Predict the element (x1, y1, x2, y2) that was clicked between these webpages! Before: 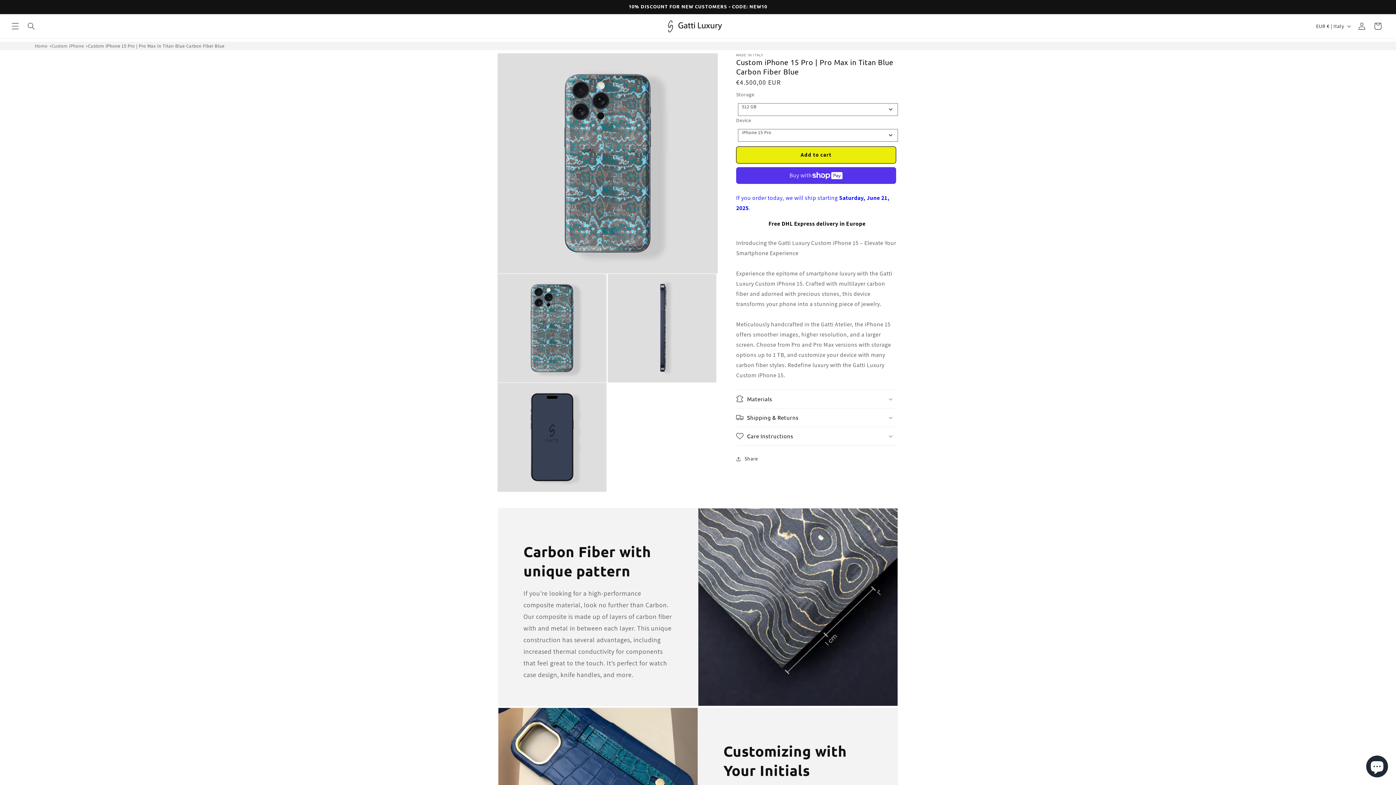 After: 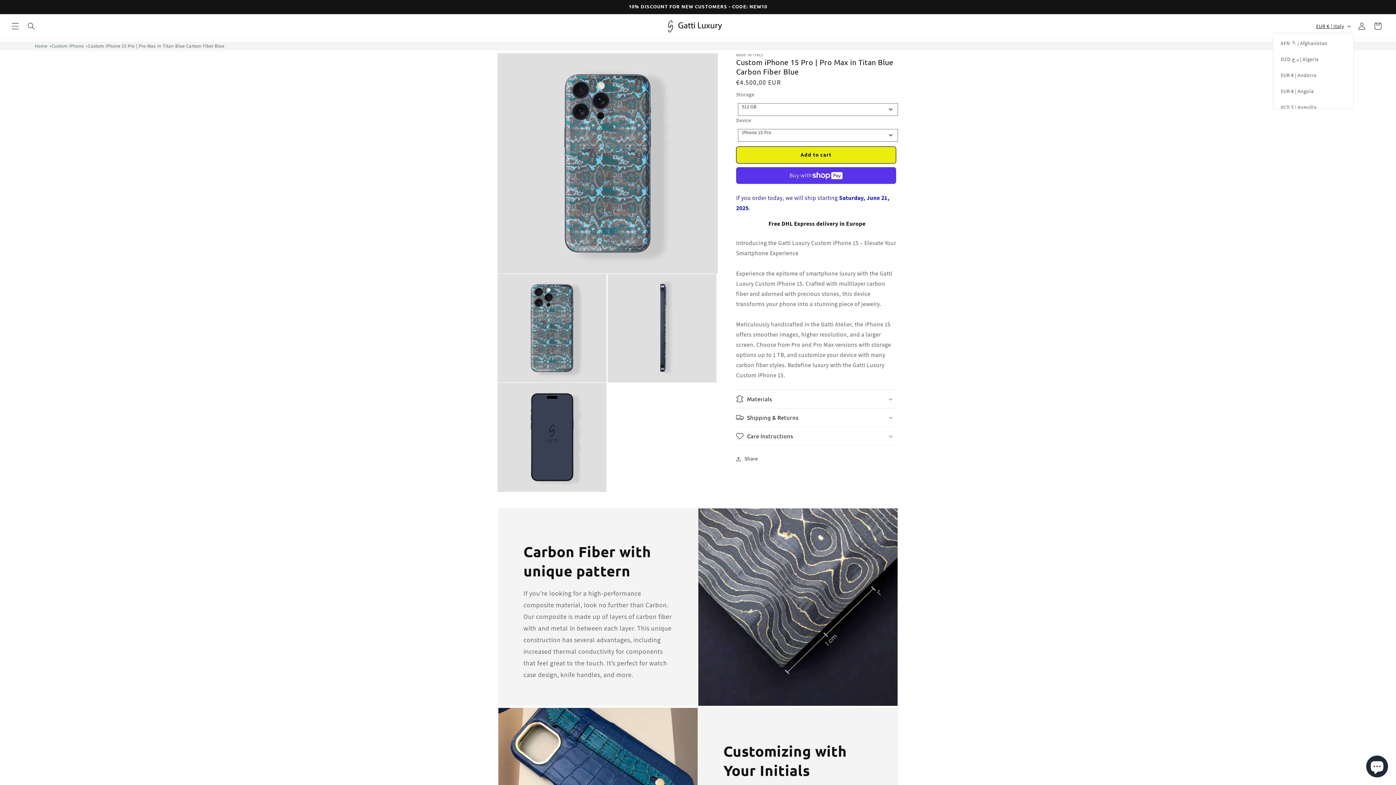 Action: bbox: (1312, 19, 1354, 33) label: EUR € | Italy